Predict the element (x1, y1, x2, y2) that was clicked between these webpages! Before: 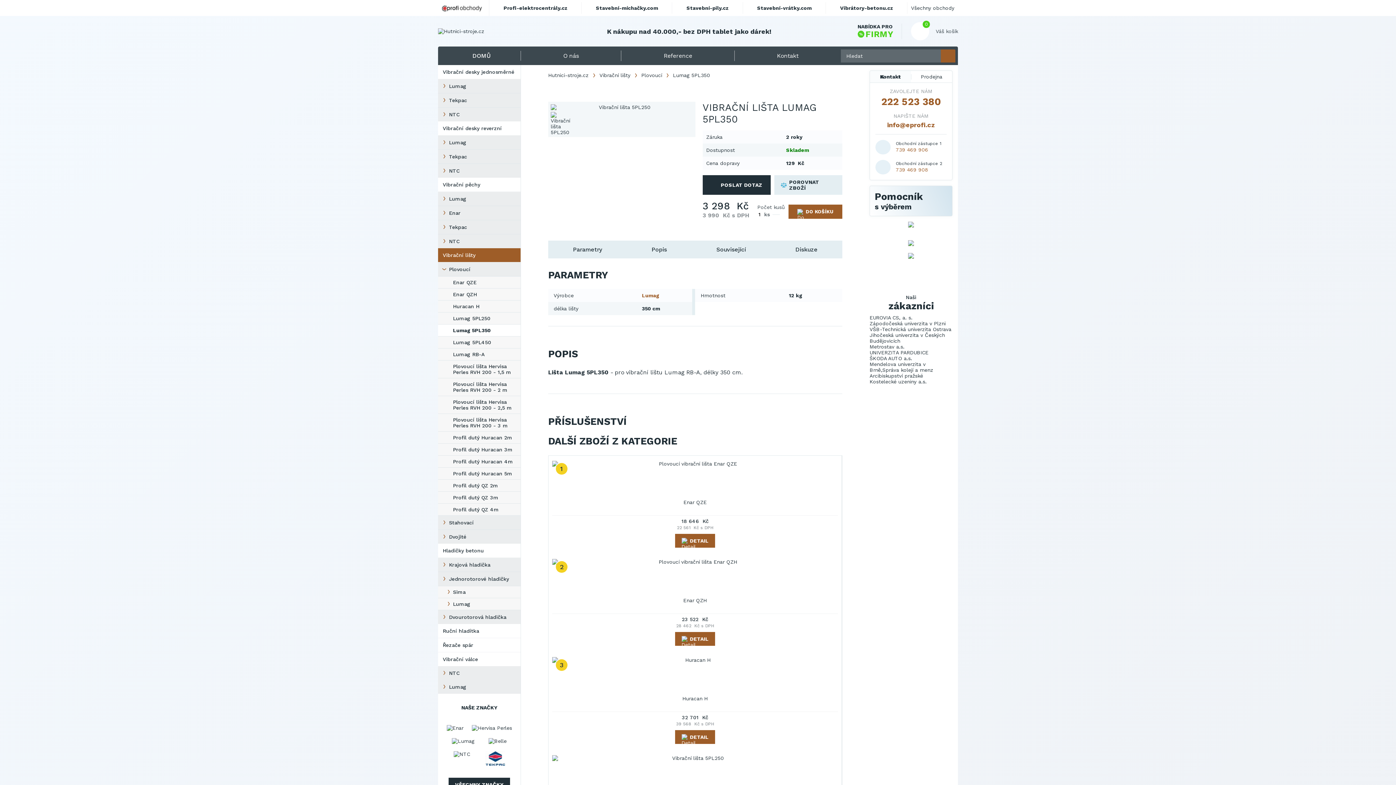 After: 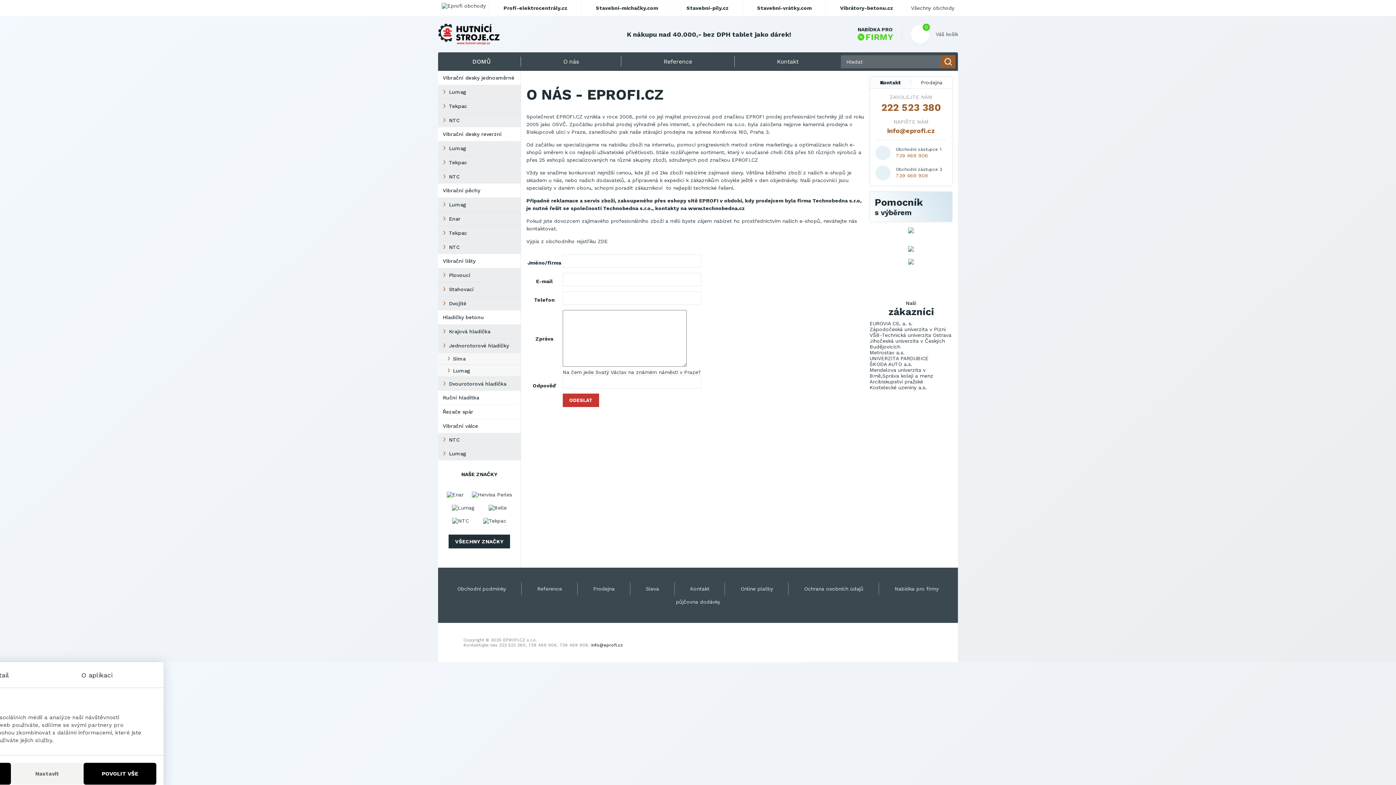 Action: bbox: (521, 46, 621, 65) label: O nás